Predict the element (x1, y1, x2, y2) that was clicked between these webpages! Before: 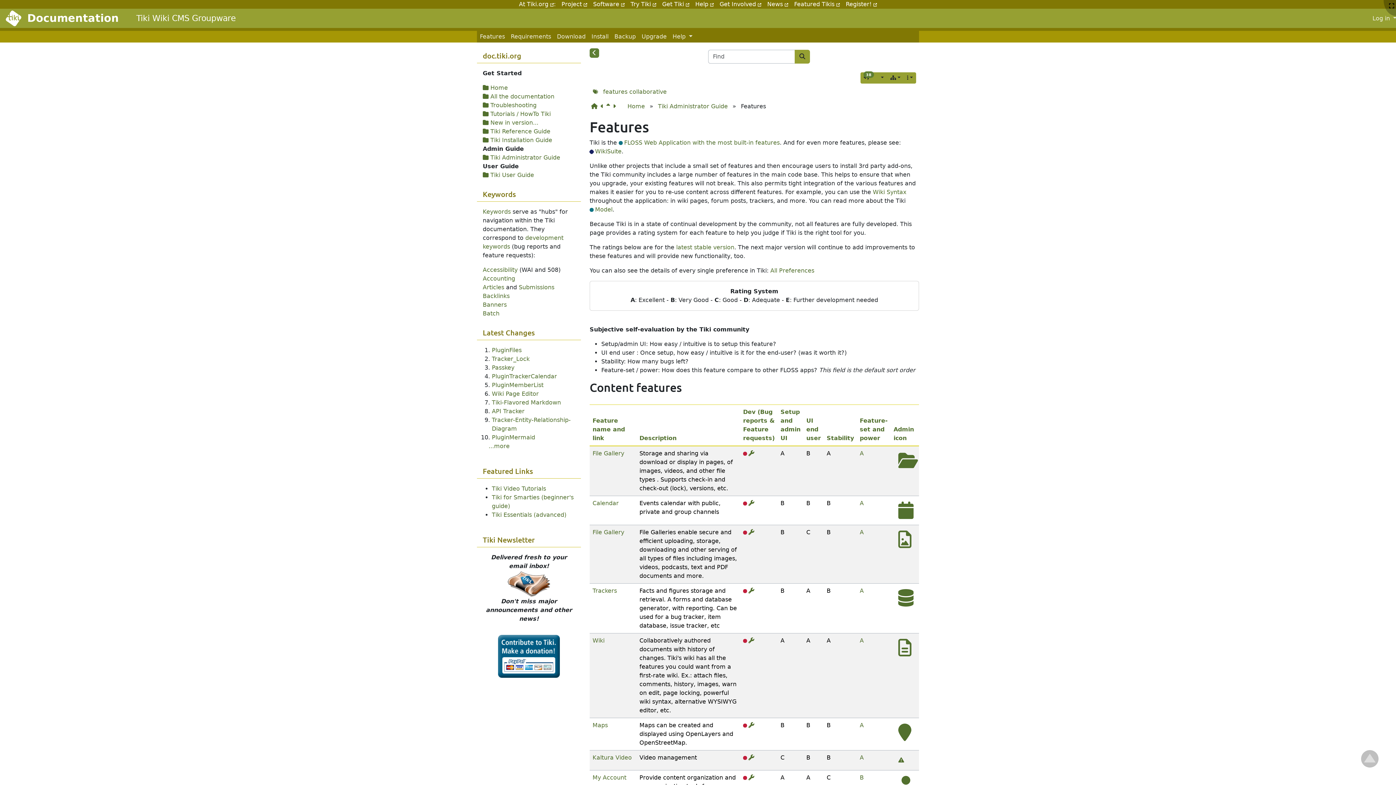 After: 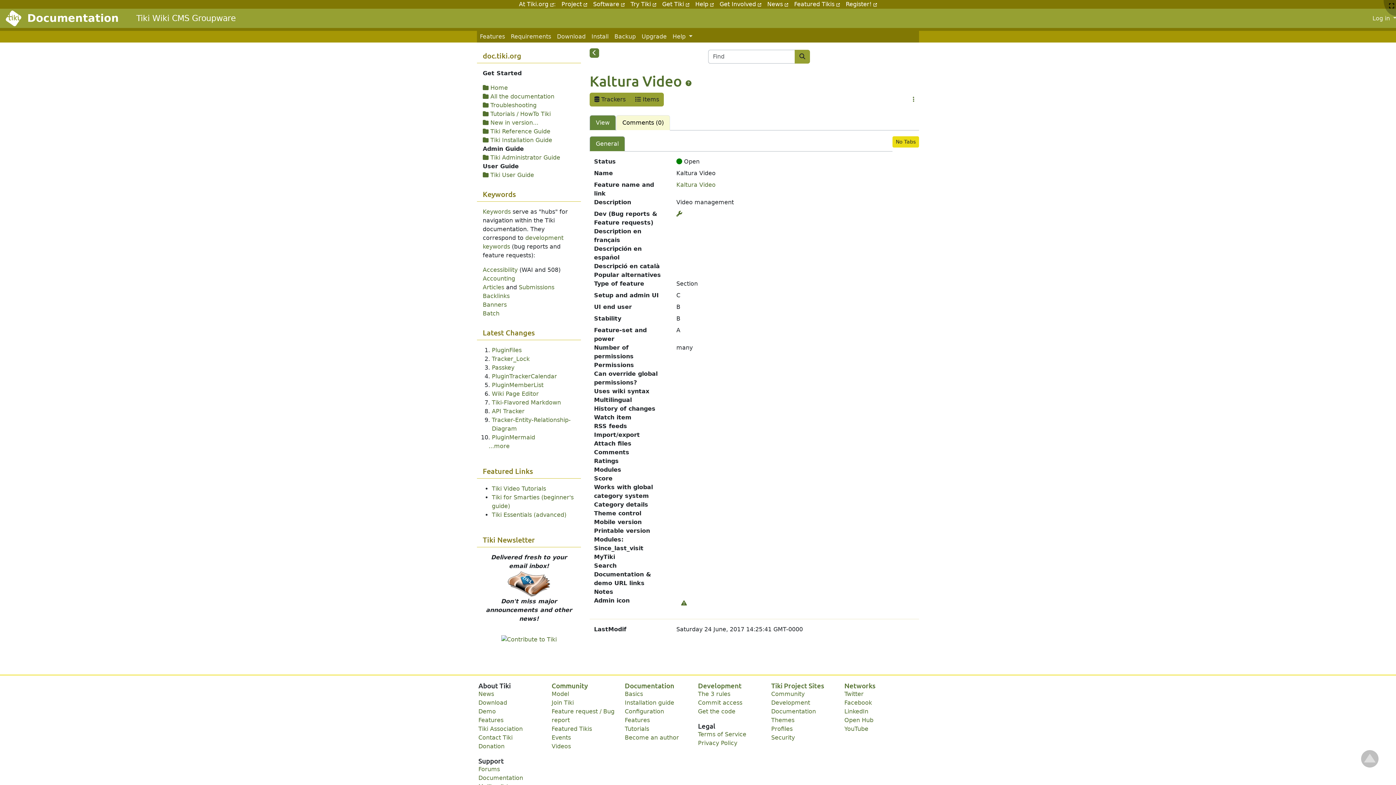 Action: bbox: (860, 754, 864, 761) label: A